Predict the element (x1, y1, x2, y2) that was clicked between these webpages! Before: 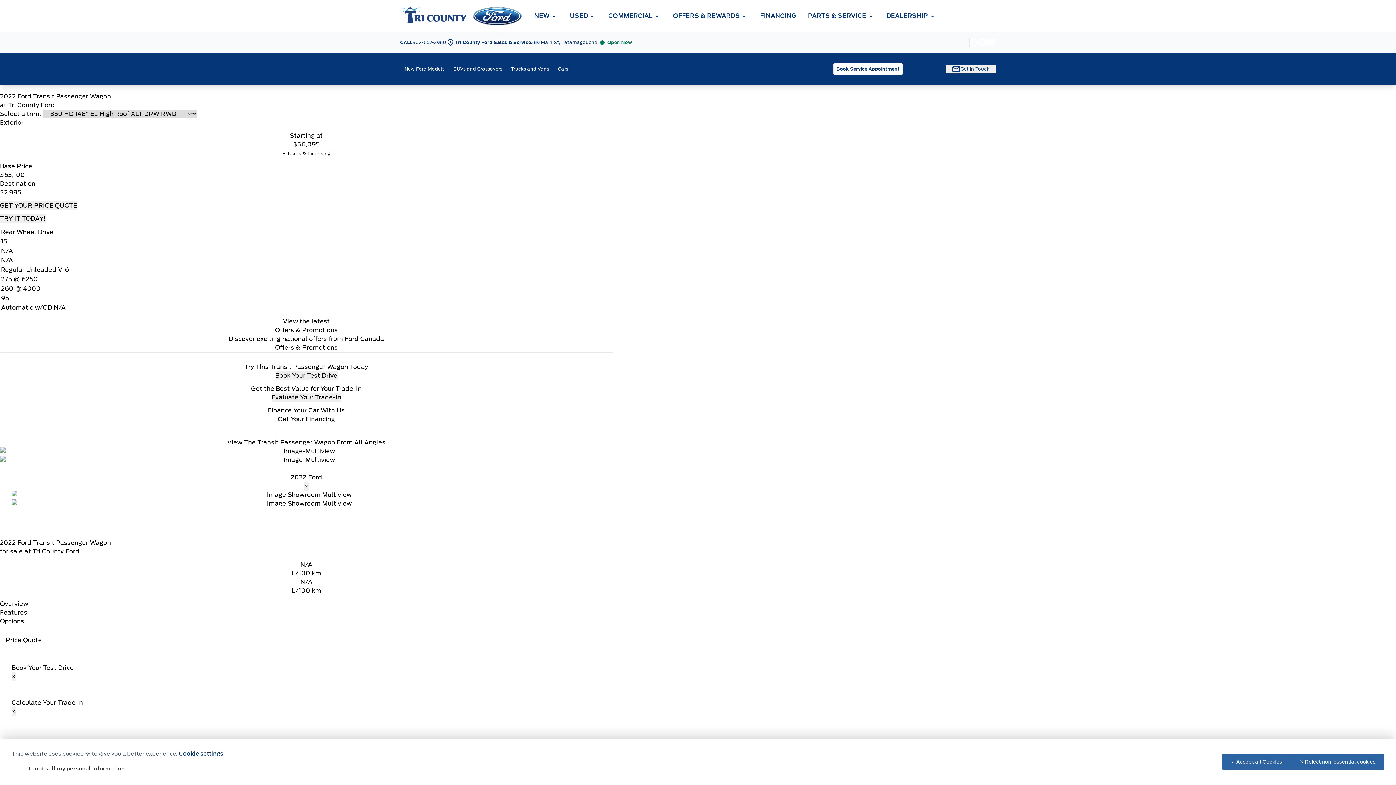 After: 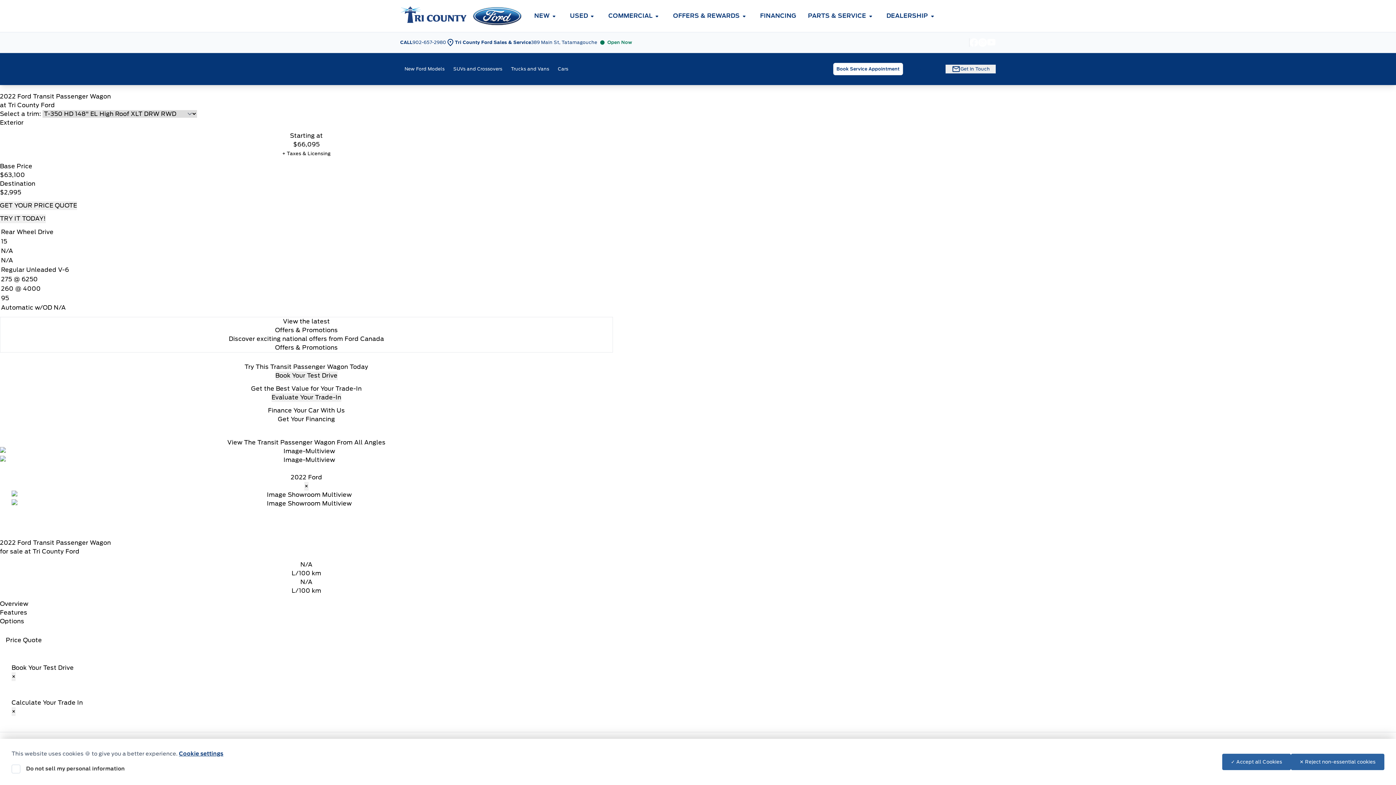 Action: label: View Instagram Page bbox: (978, 38, 987, 46)